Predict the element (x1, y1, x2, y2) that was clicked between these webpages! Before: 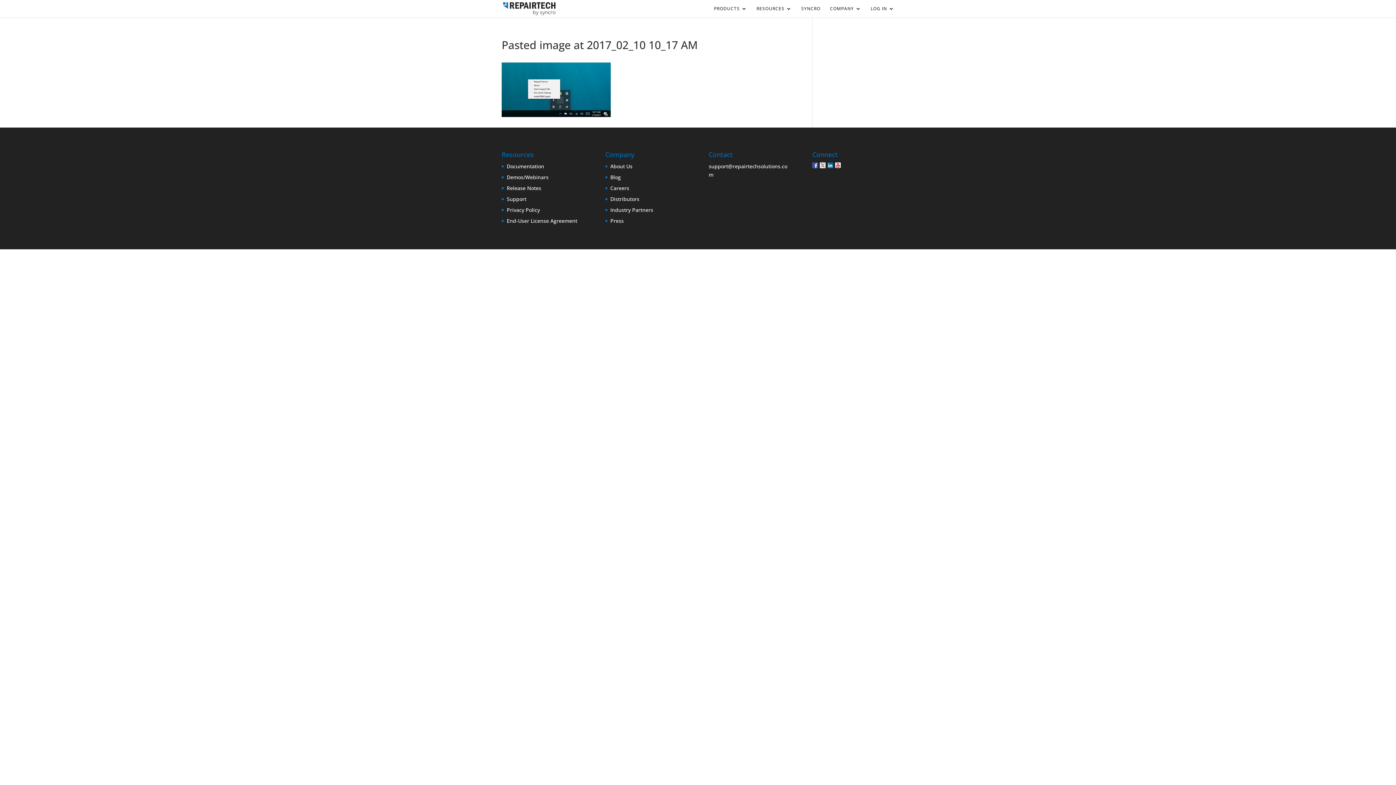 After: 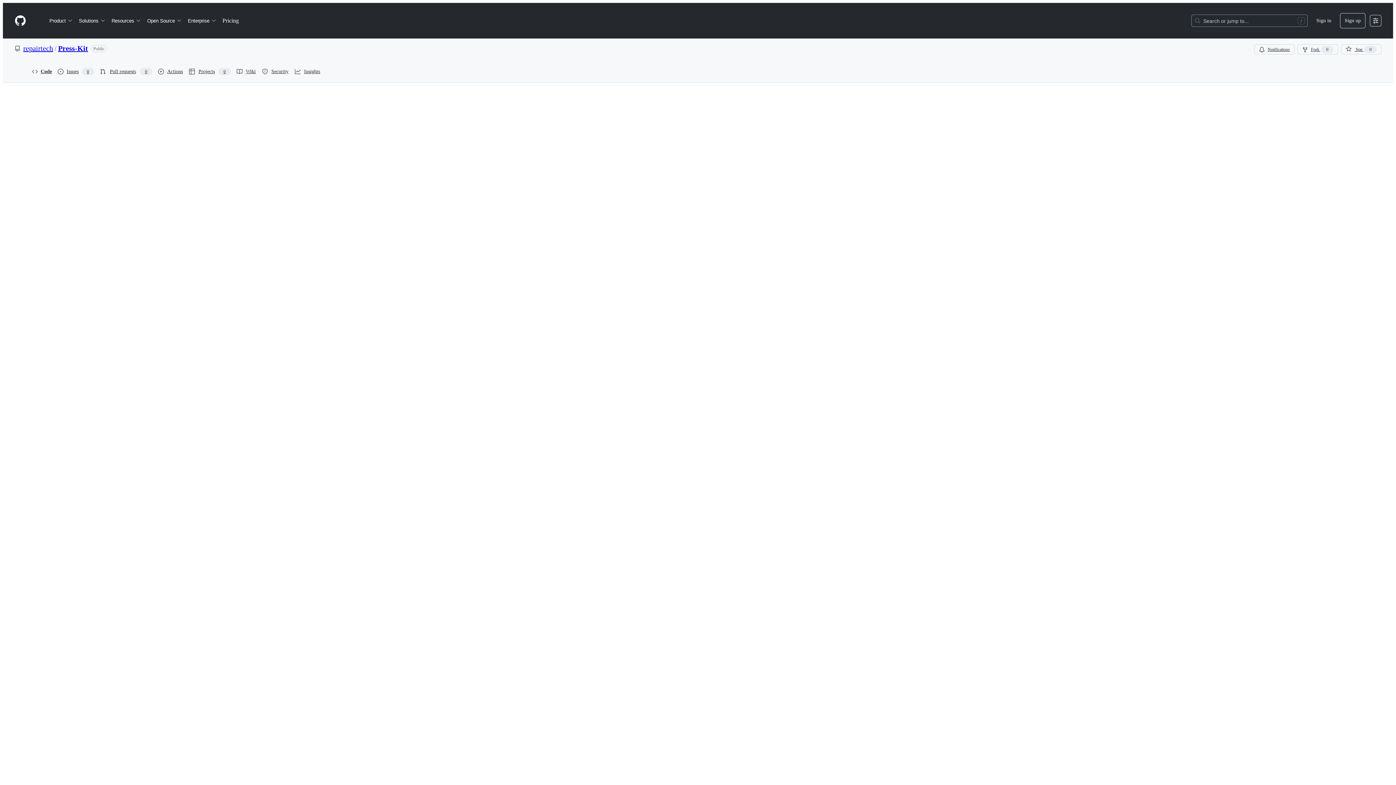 Action: label: Press bbox: (610, 217, 623, 224)